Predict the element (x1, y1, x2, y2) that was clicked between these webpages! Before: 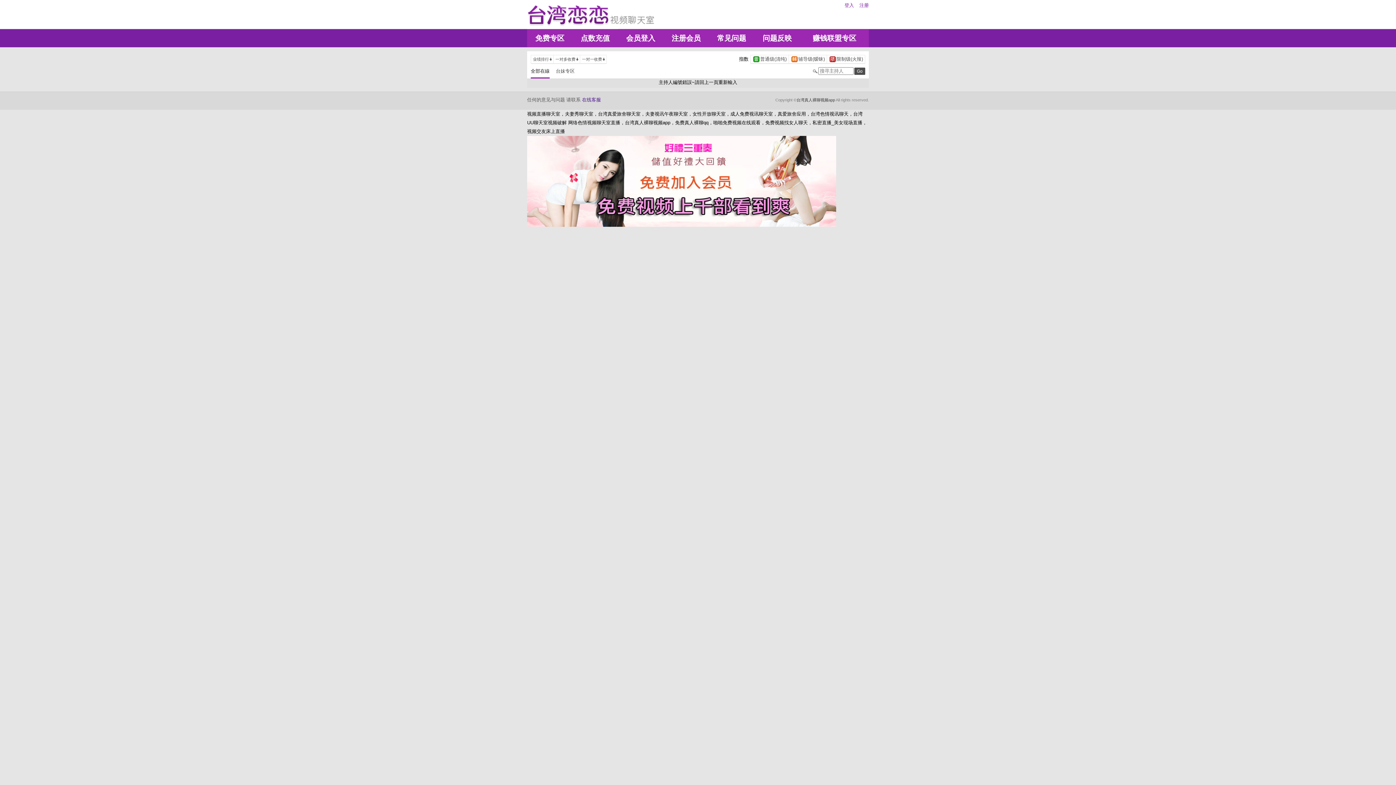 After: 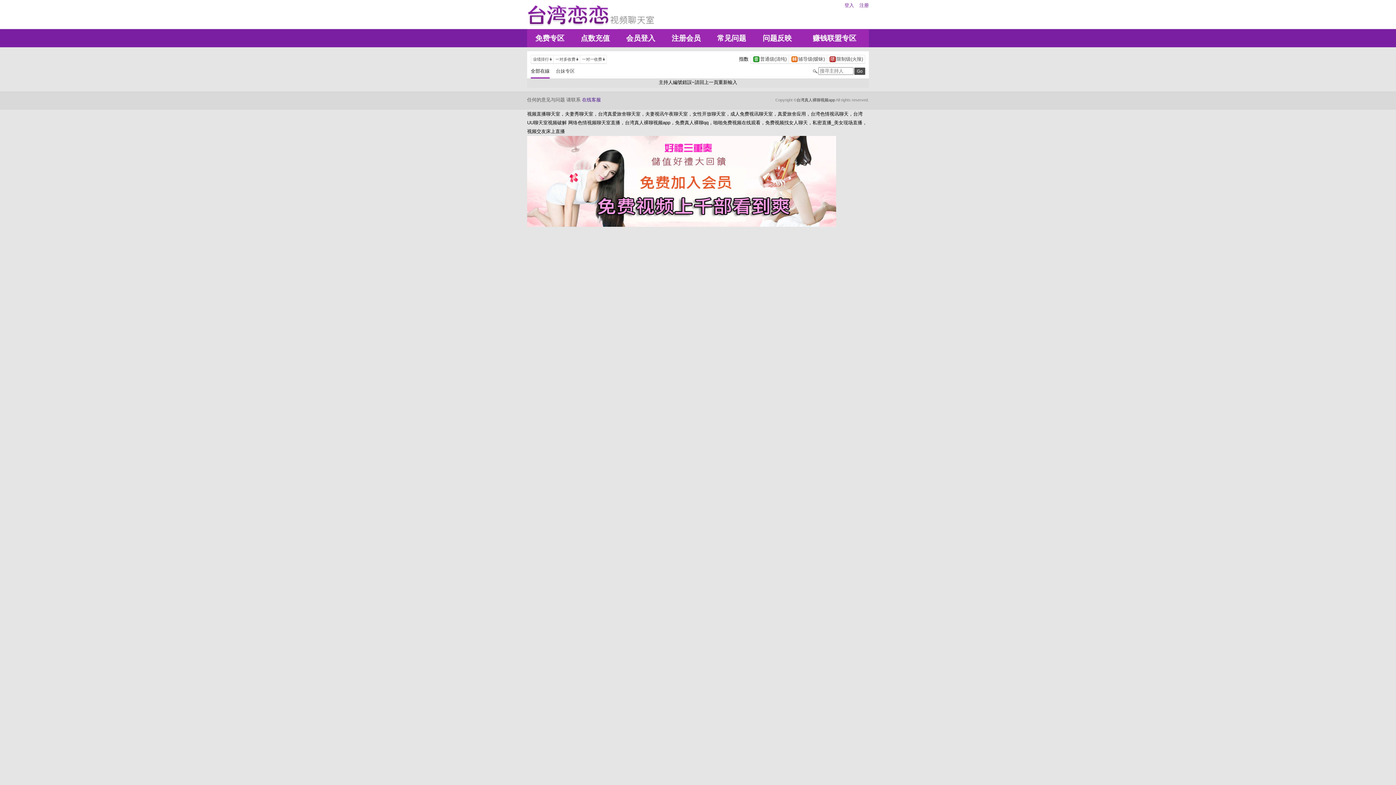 Action: bbox: (527, 222, 836, 228)